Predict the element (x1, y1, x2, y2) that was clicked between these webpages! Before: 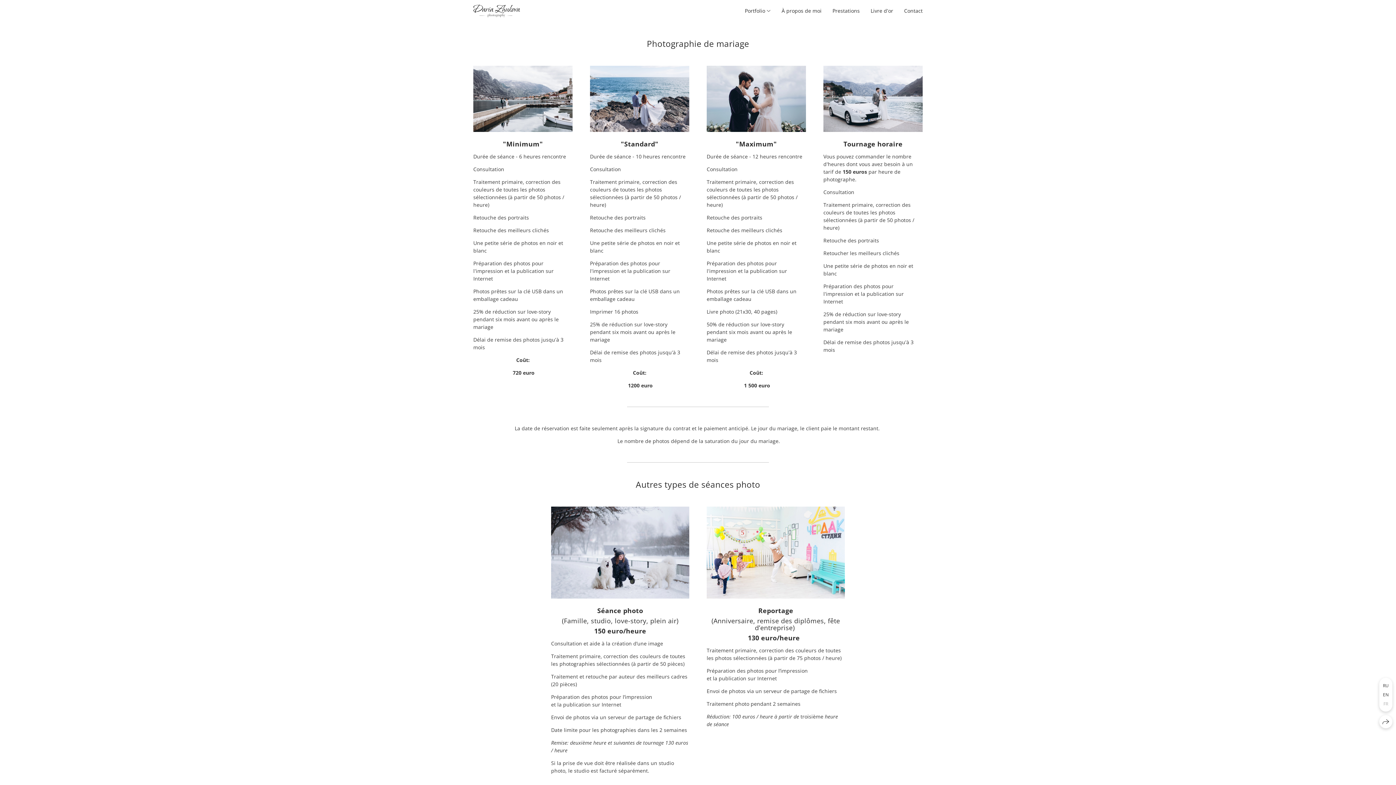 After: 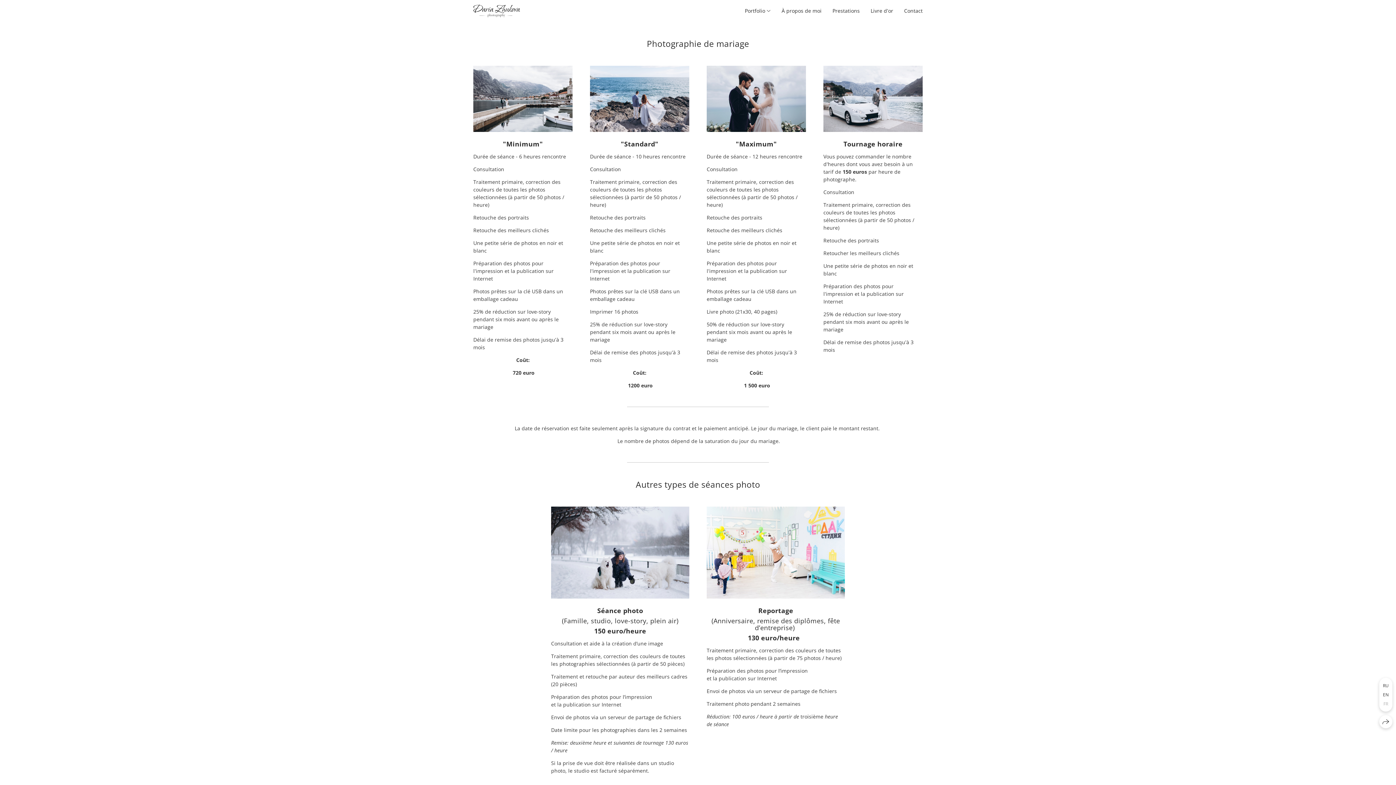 Action: label: Prestations bbox: (832, 7, 860, 14)